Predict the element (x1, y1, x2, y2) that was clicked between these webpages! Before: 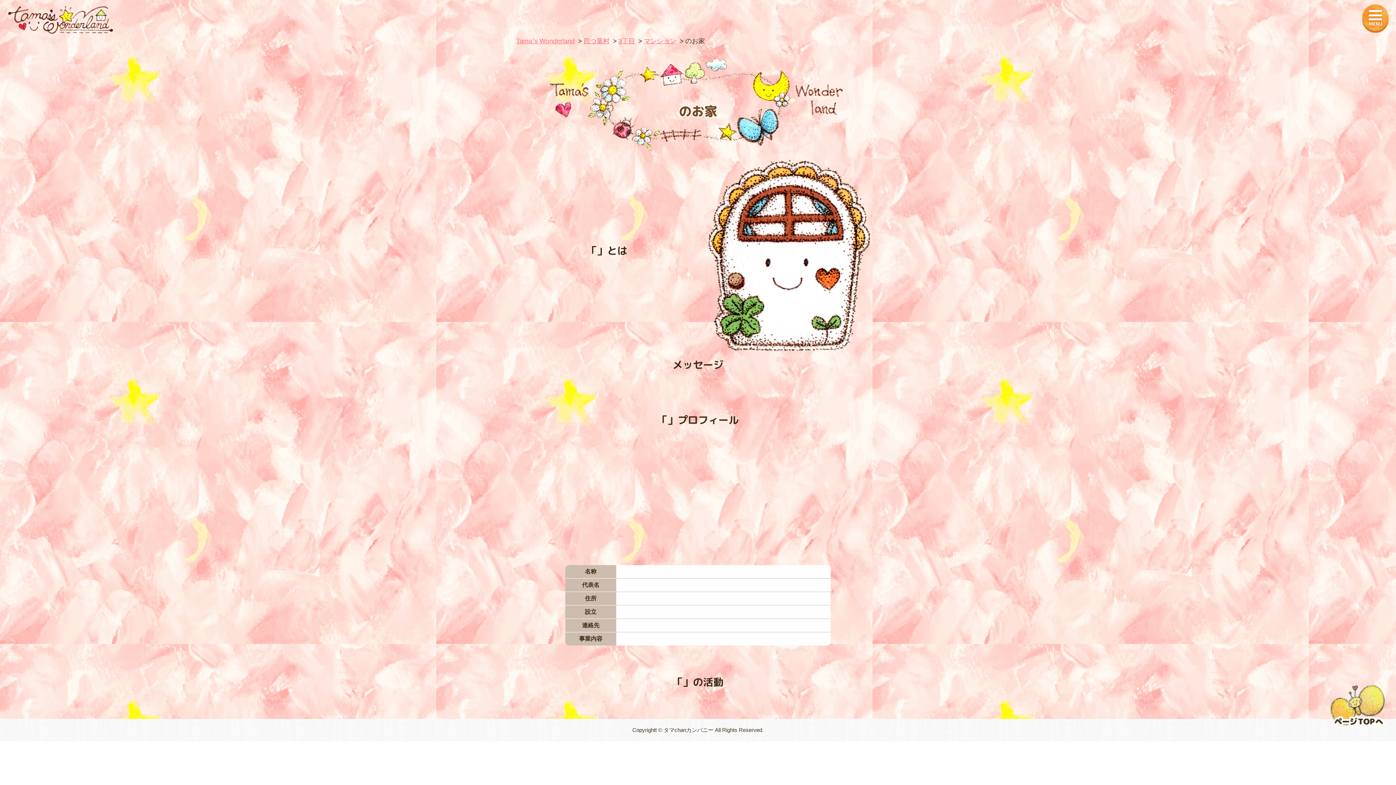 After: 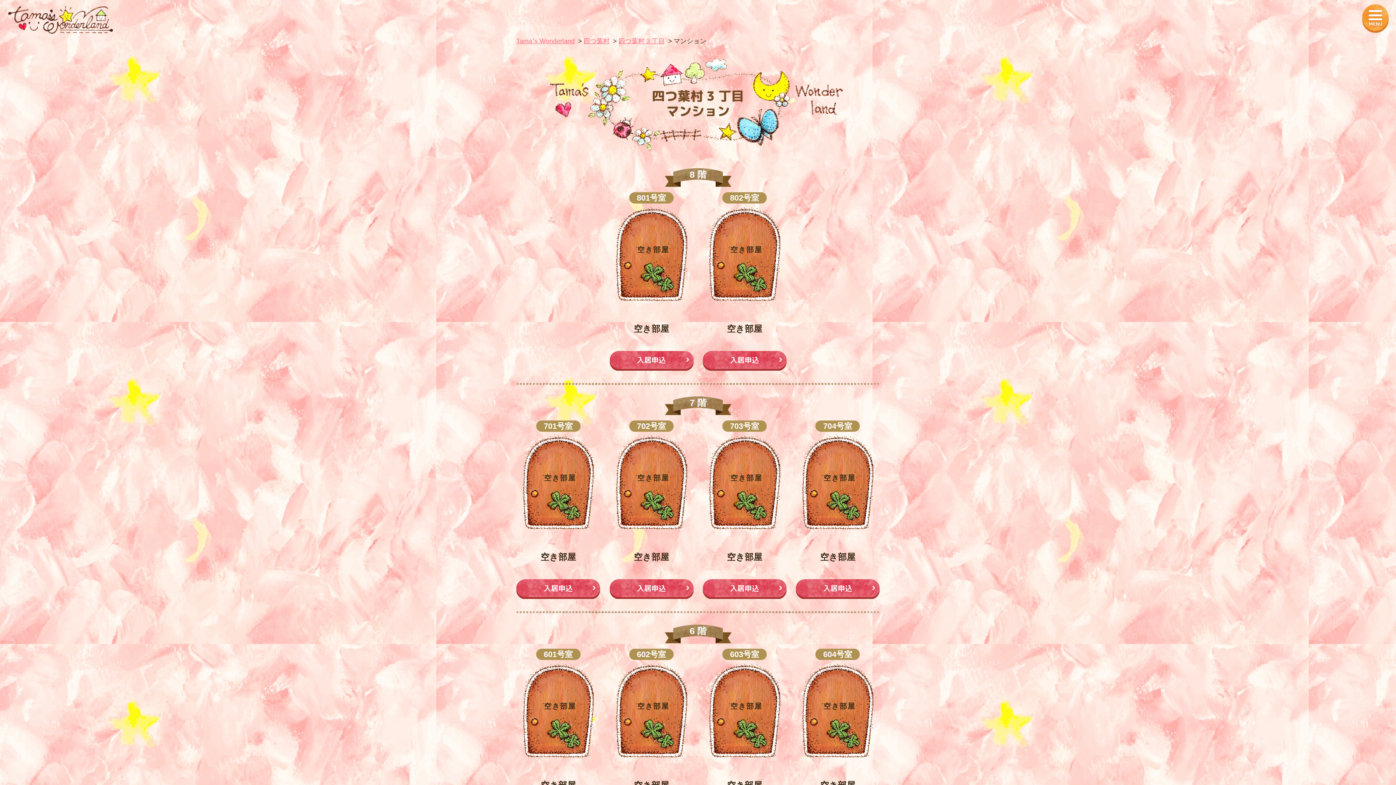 Action: label: マンション bbox: (644, 37, 676, 44)